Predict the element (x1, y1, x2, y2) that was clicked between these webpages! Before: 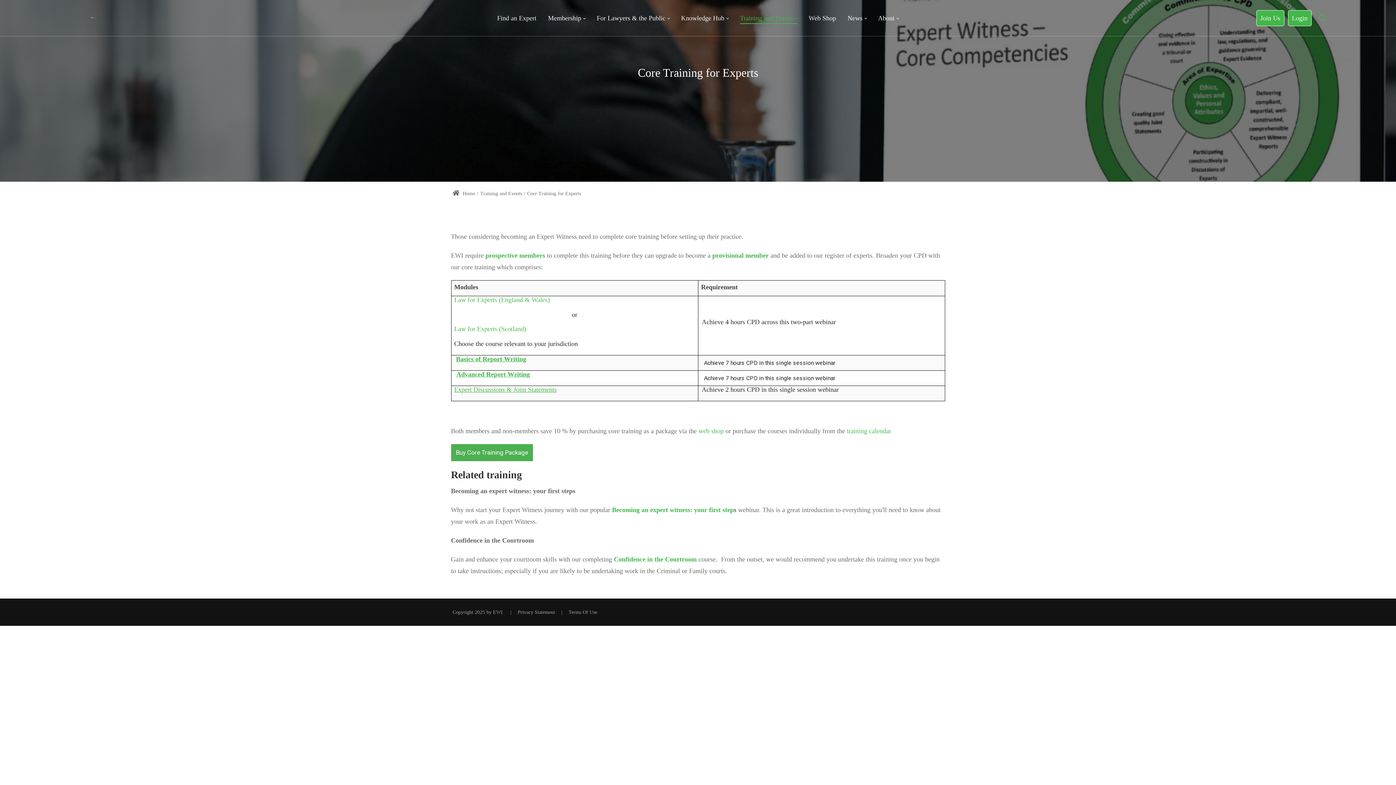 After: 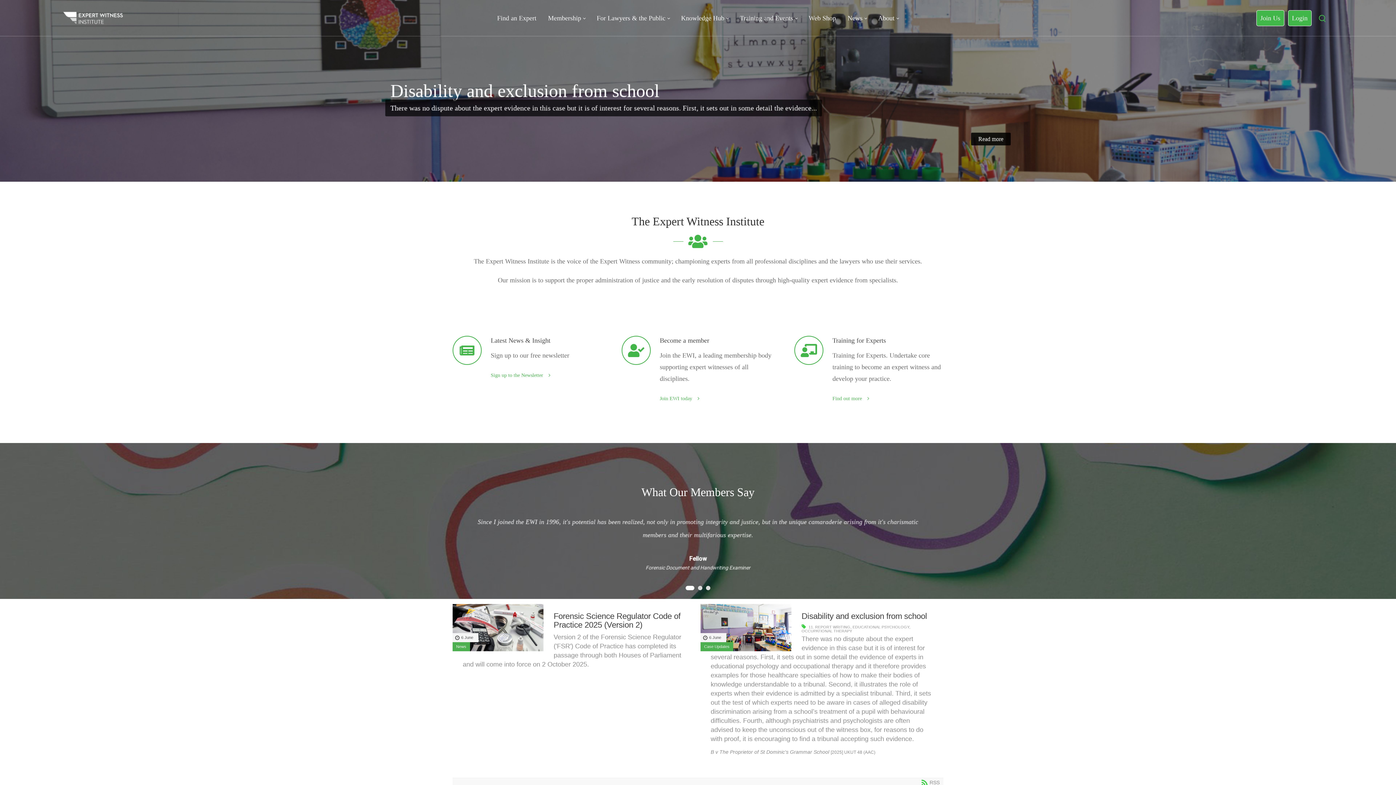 Action: bbox: (90, 17, 95, 19)